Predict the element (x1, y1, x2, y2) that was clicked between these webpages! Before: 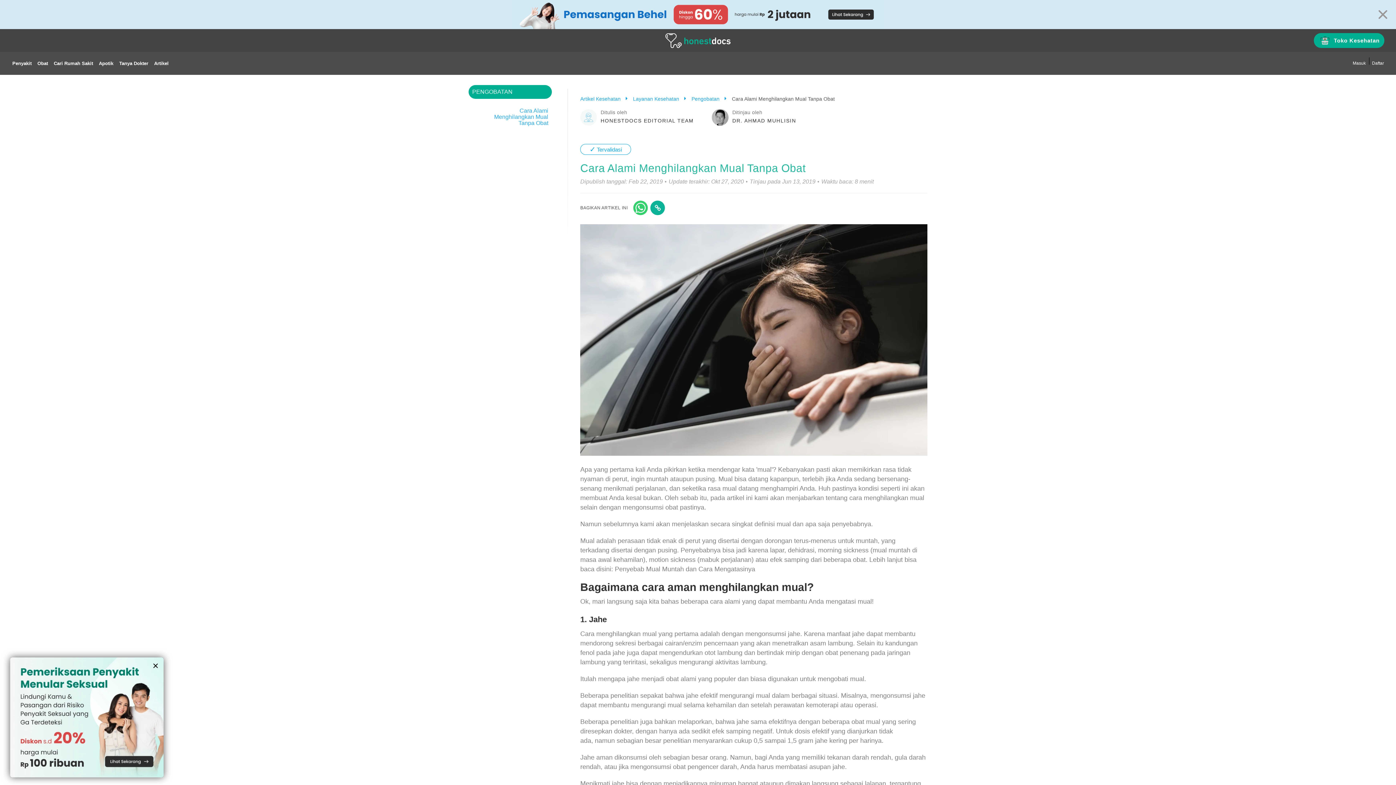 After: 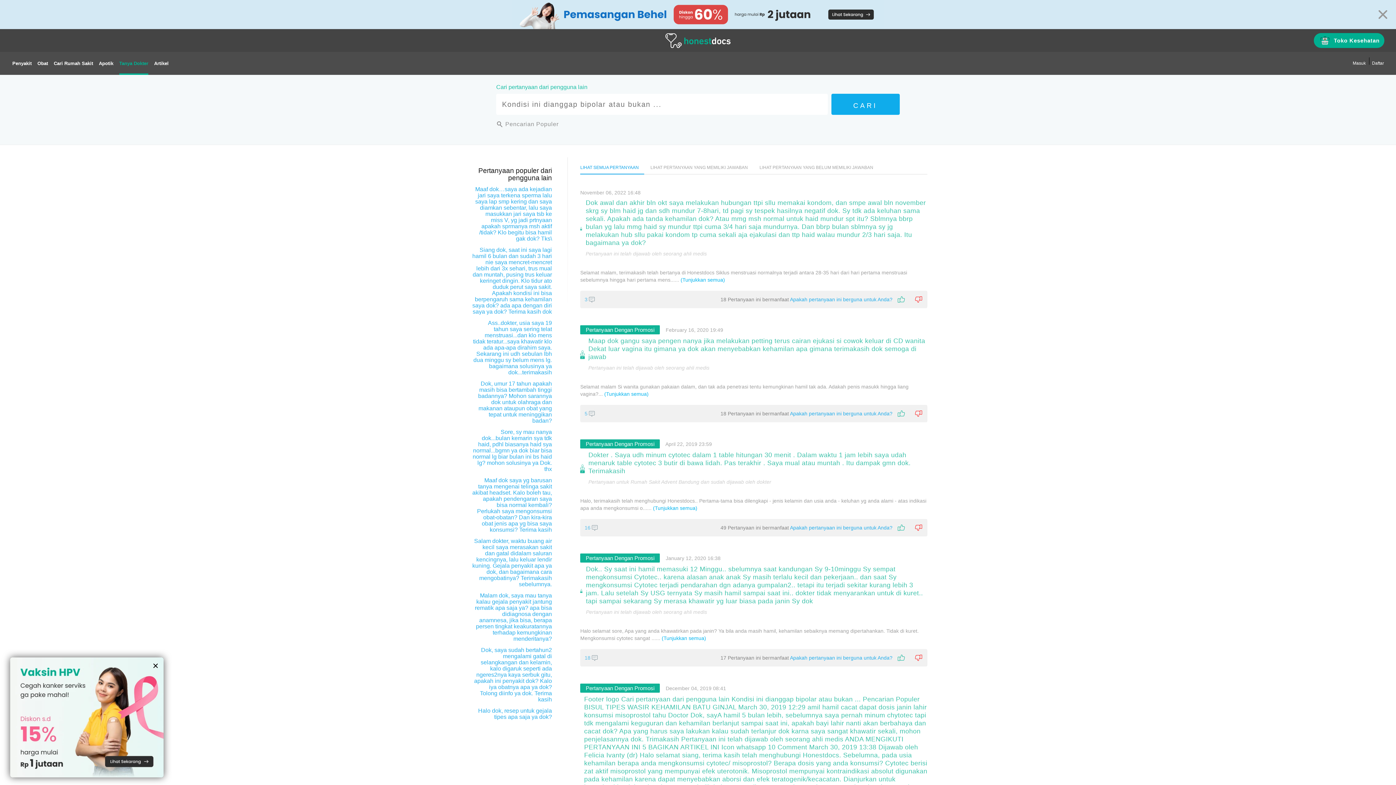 Action: bbox: (119, 52, 148, 74) label: Tanya Dokter